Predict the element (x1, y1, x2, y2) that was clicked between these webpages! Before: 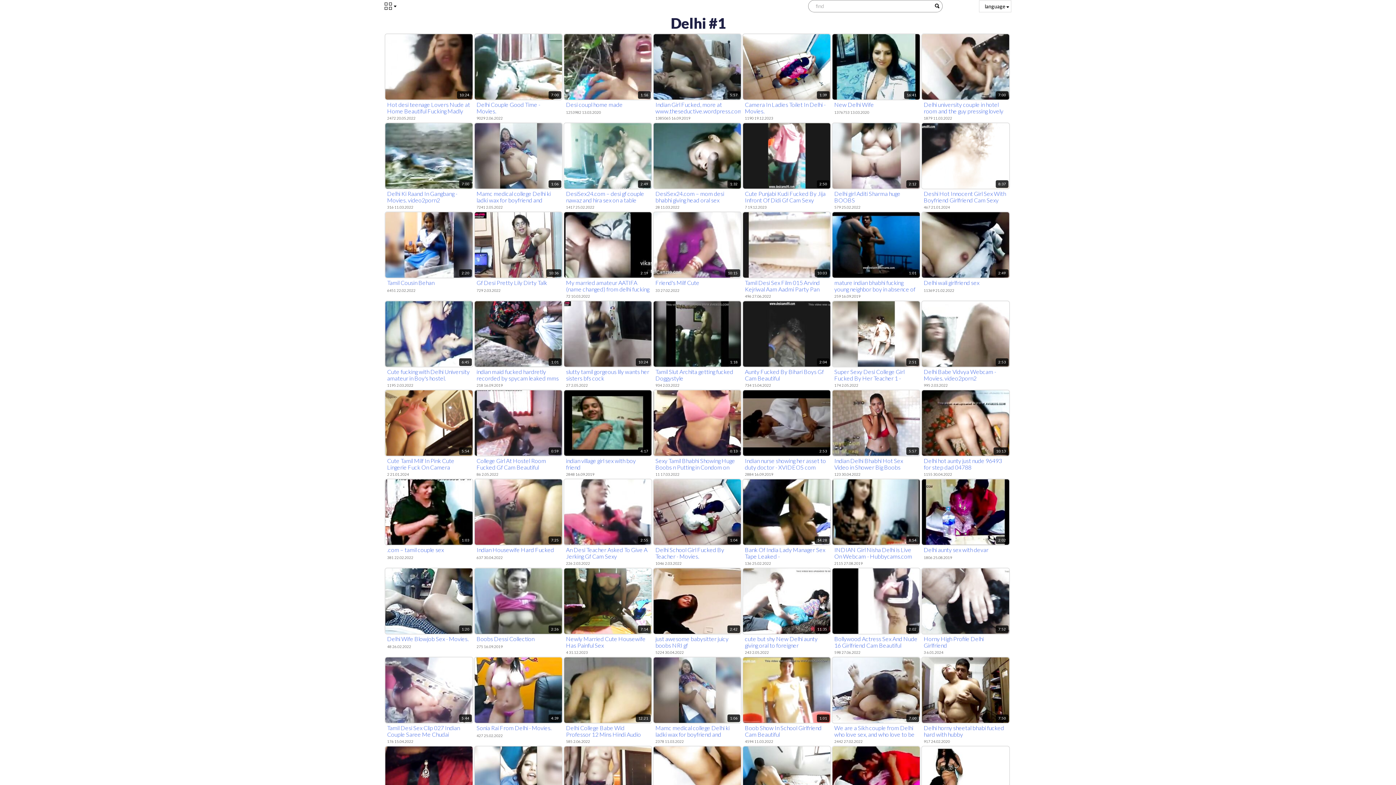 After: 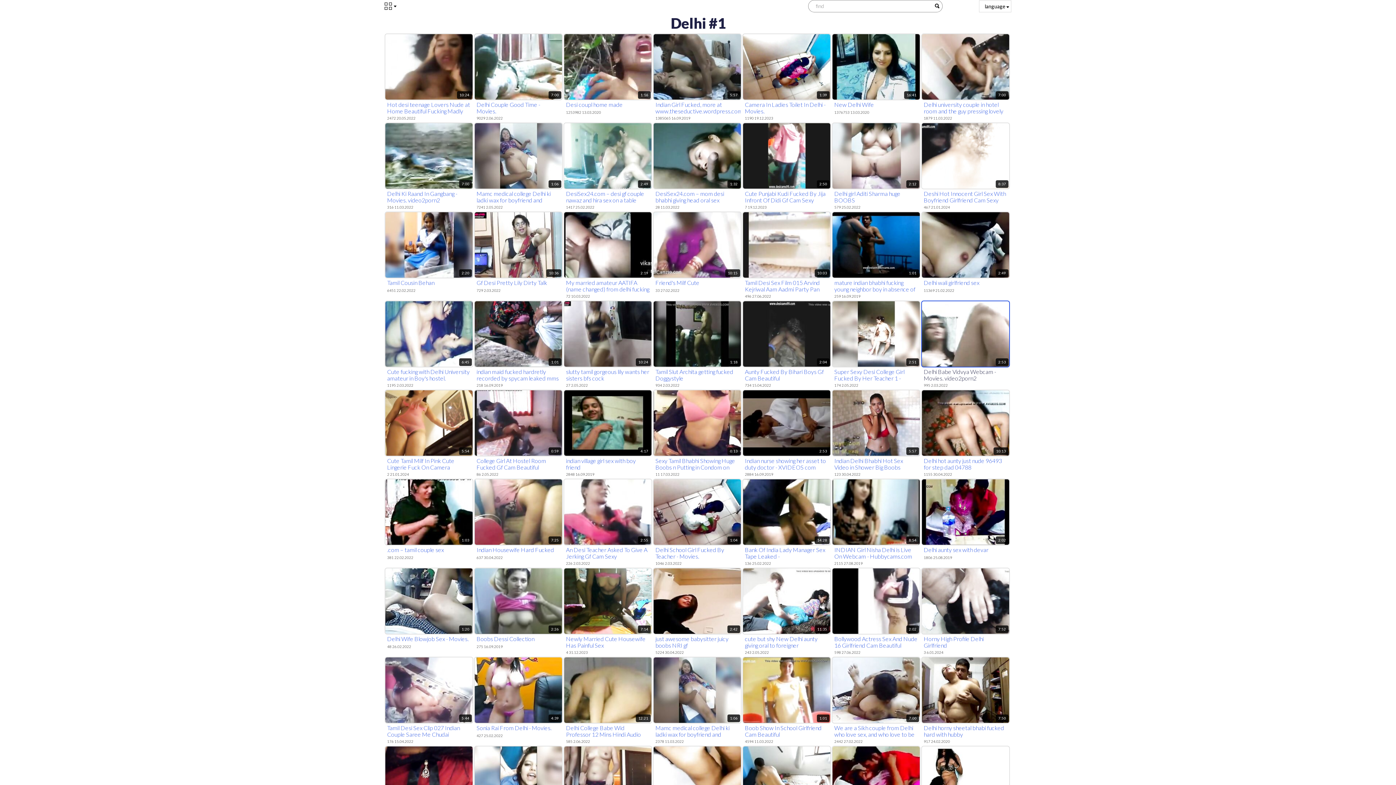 Action: bbox: (922, 301, 1009, 388) label: 2:53
Delhi Babe Vidvya Webcam - Movies. video2porn2
995 2.03.2022